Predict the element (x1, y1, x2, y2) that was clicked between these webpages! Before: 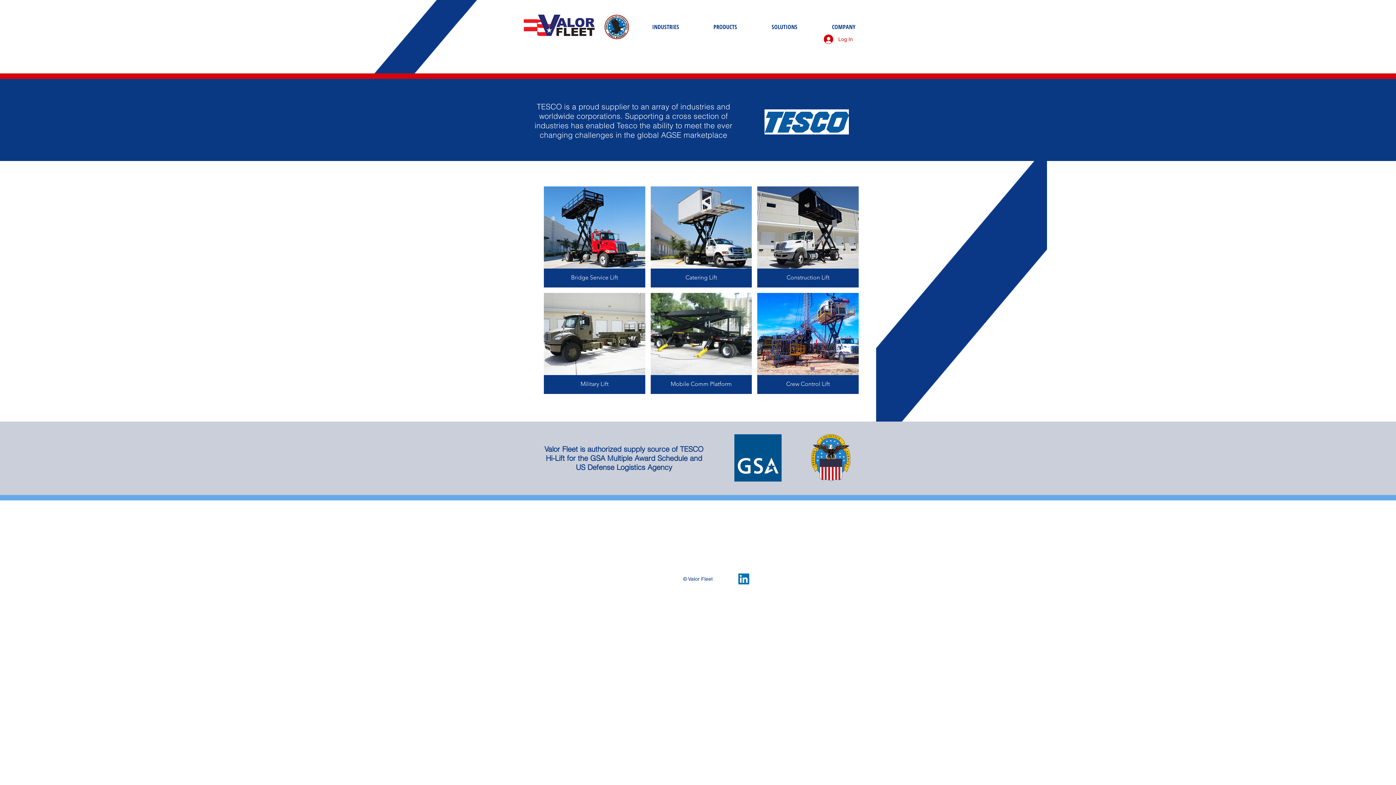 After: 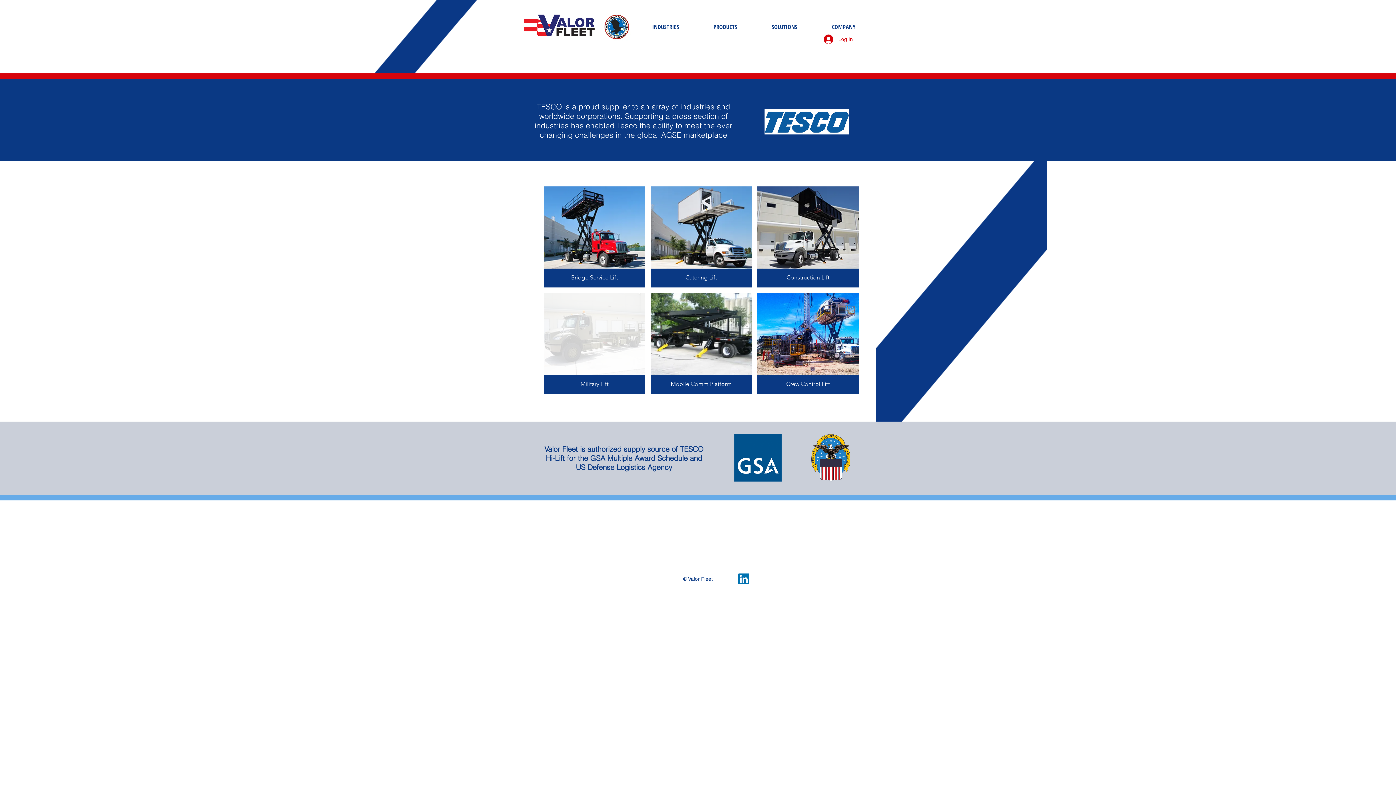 Action: label: Military Lift bbox: (544, 293, 645, 394)